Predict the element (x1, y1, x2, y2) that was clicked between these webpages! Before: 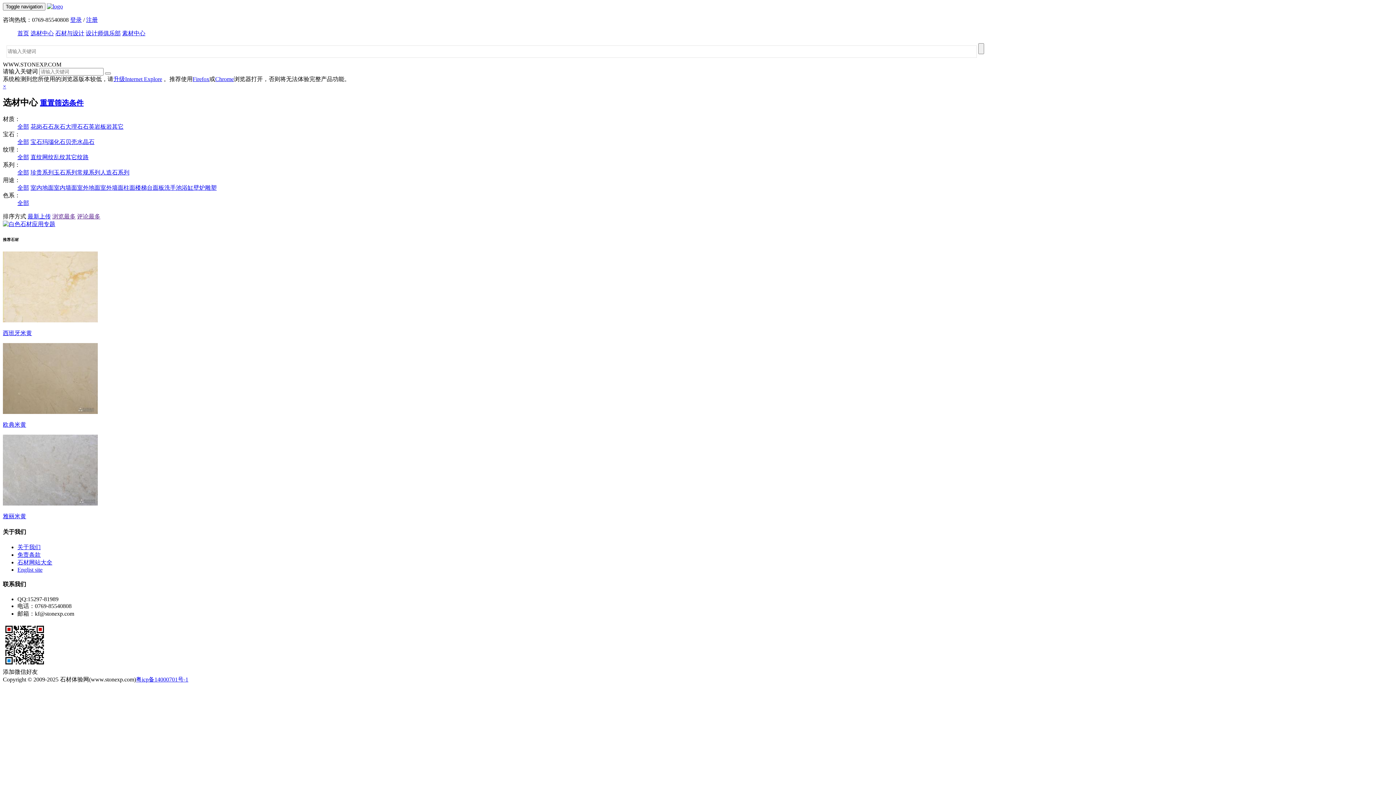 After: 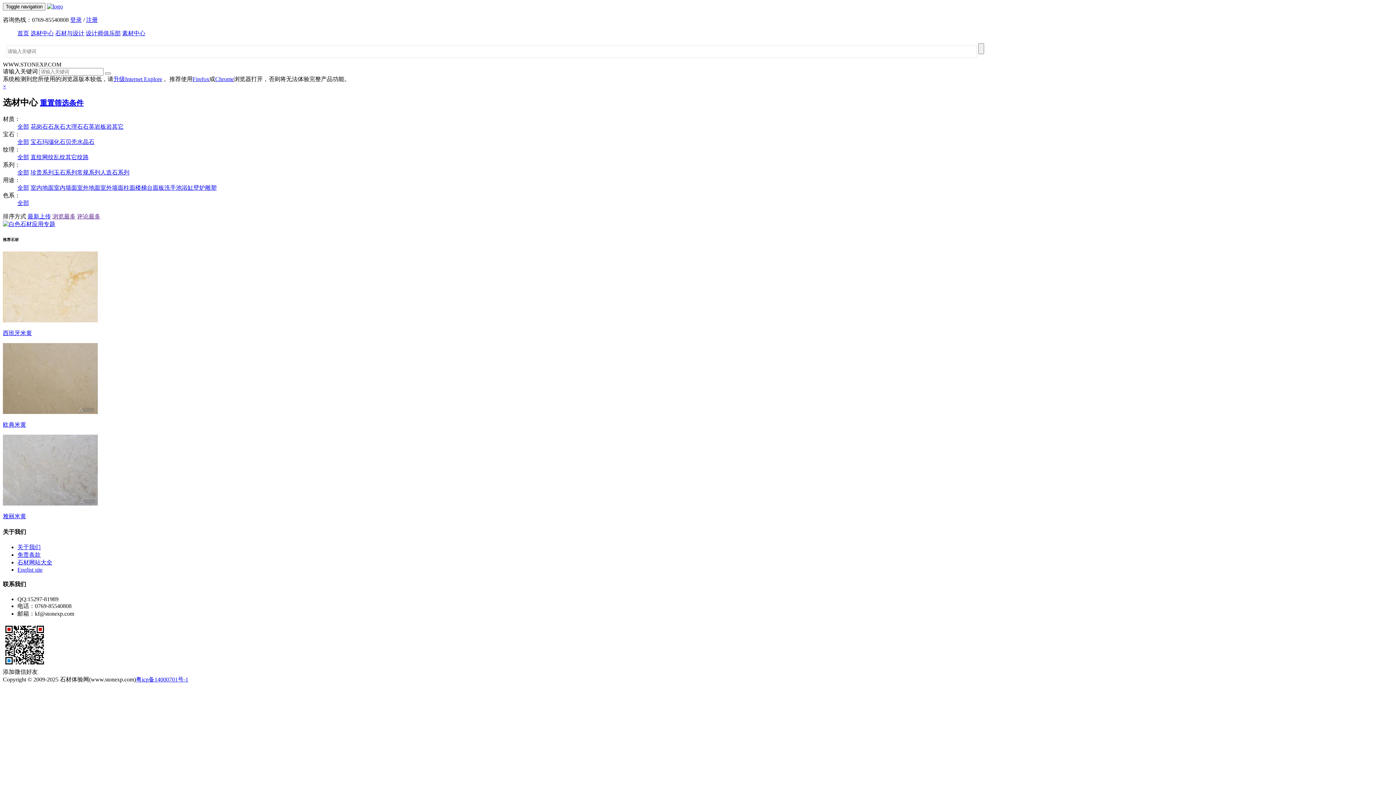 Action: bbox: (17, 566, 42, 573) label: Englist site